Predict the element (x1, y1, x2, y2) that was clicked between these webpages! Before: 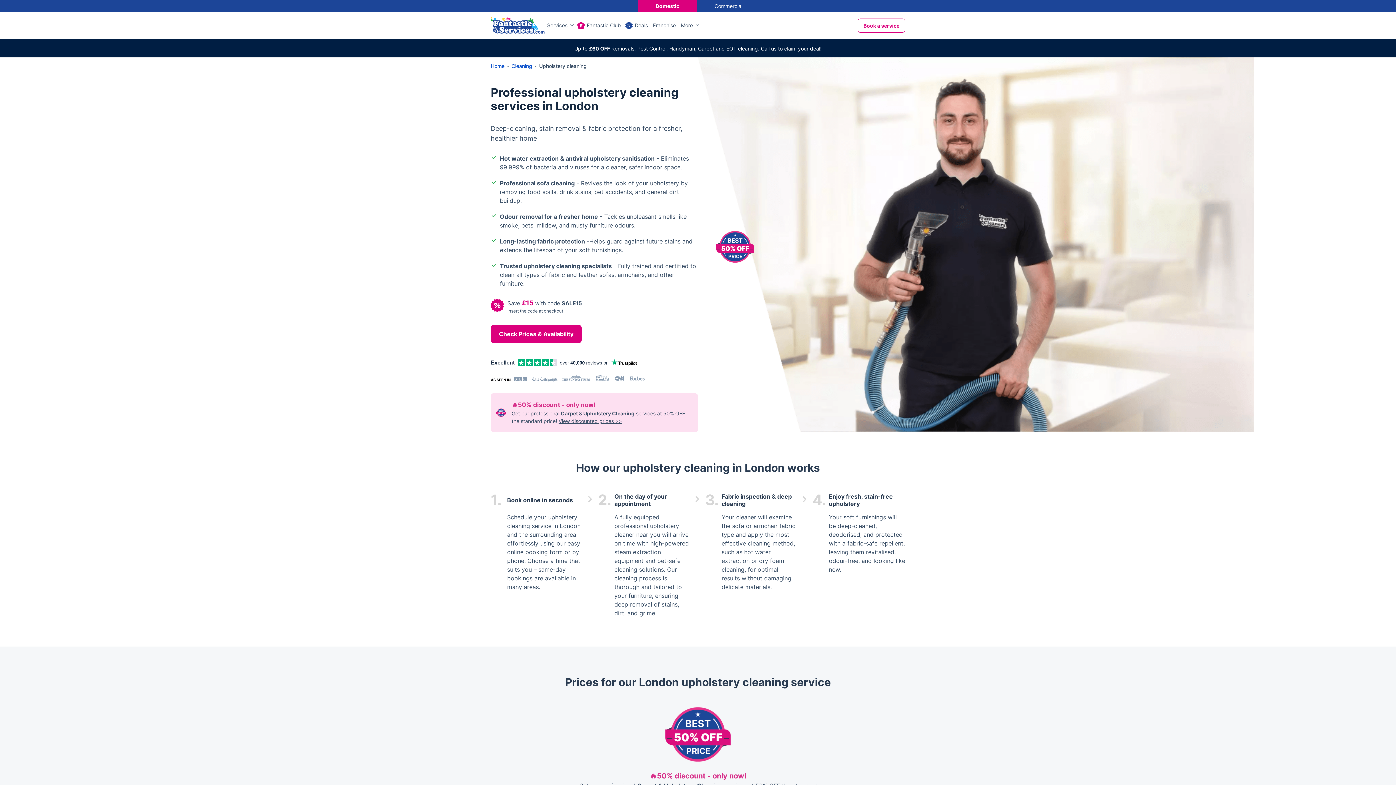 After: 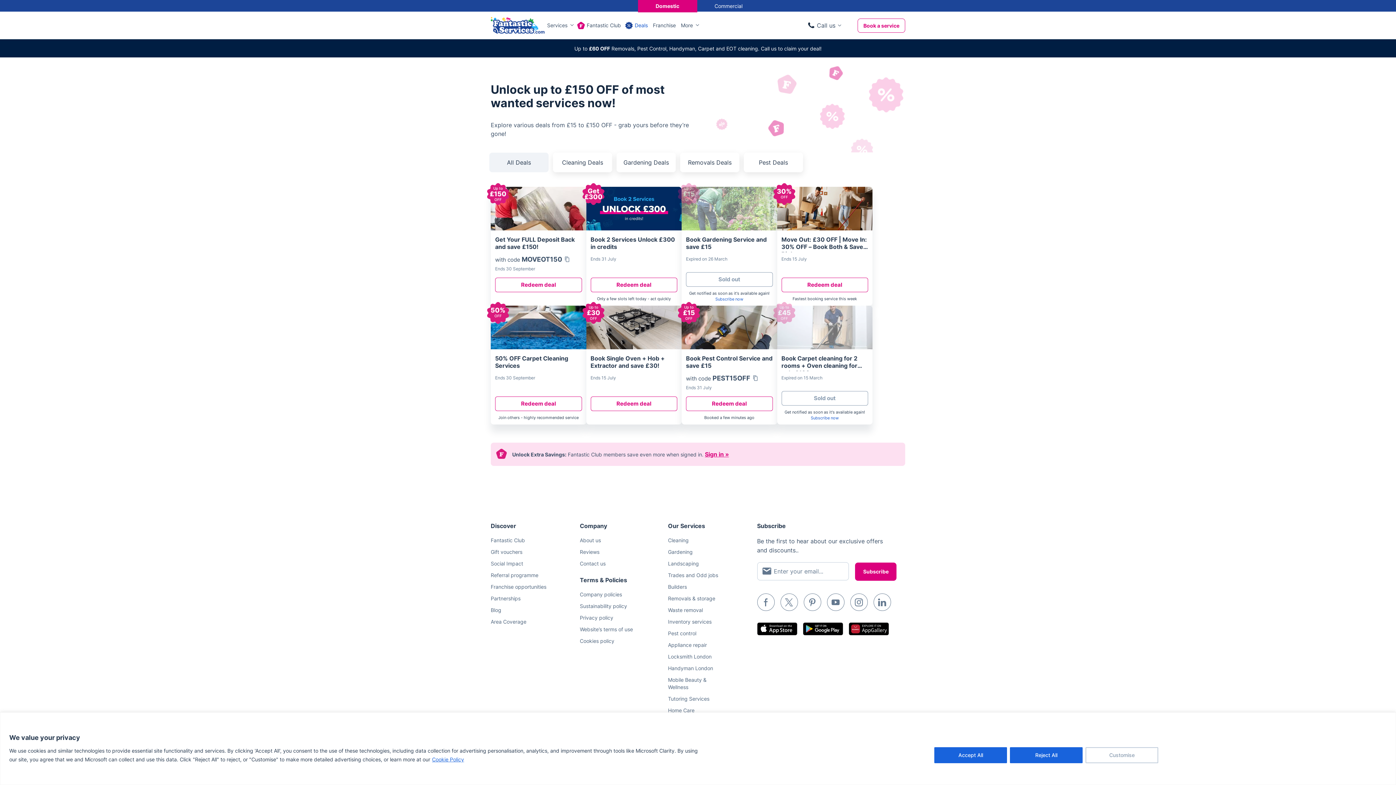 Action: bbox: (625, 11, 650, 39) label: Deals